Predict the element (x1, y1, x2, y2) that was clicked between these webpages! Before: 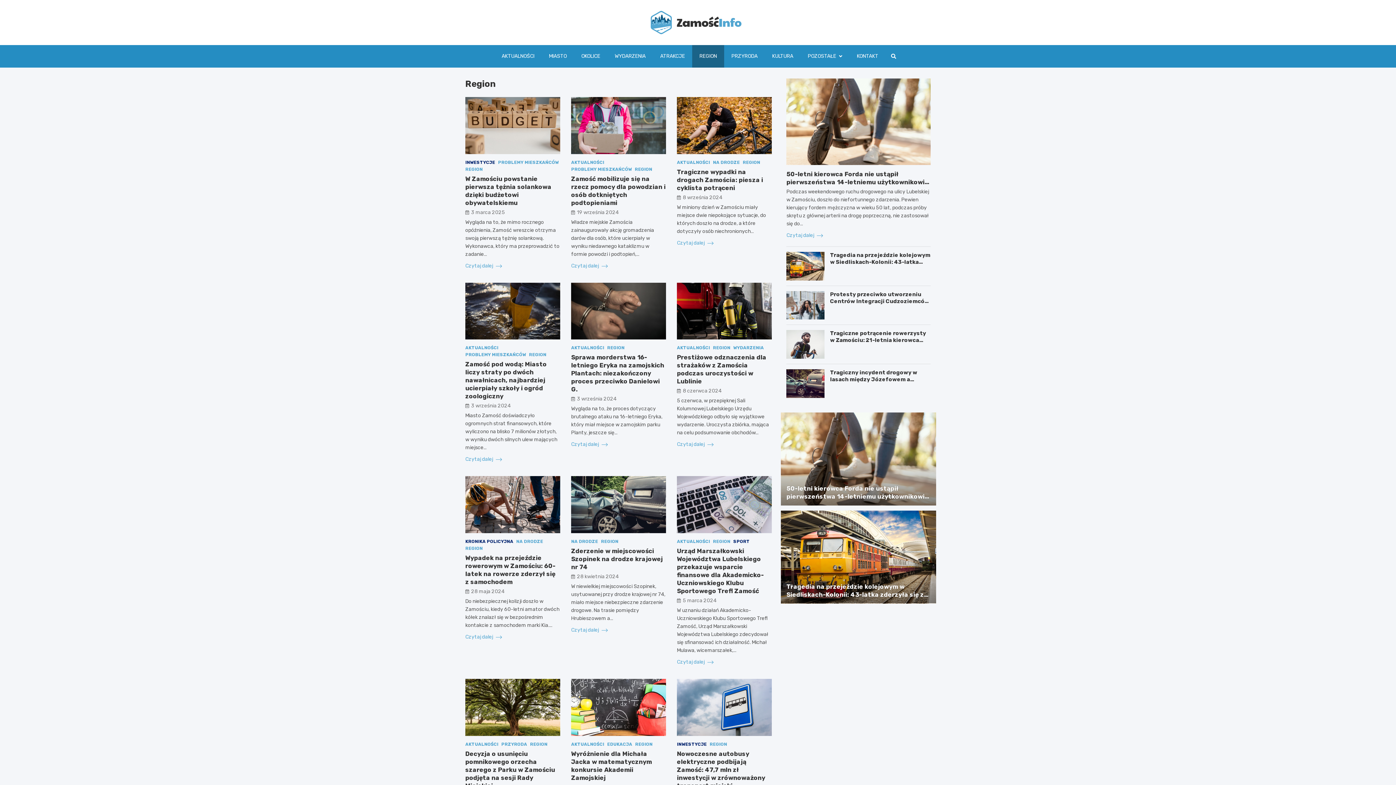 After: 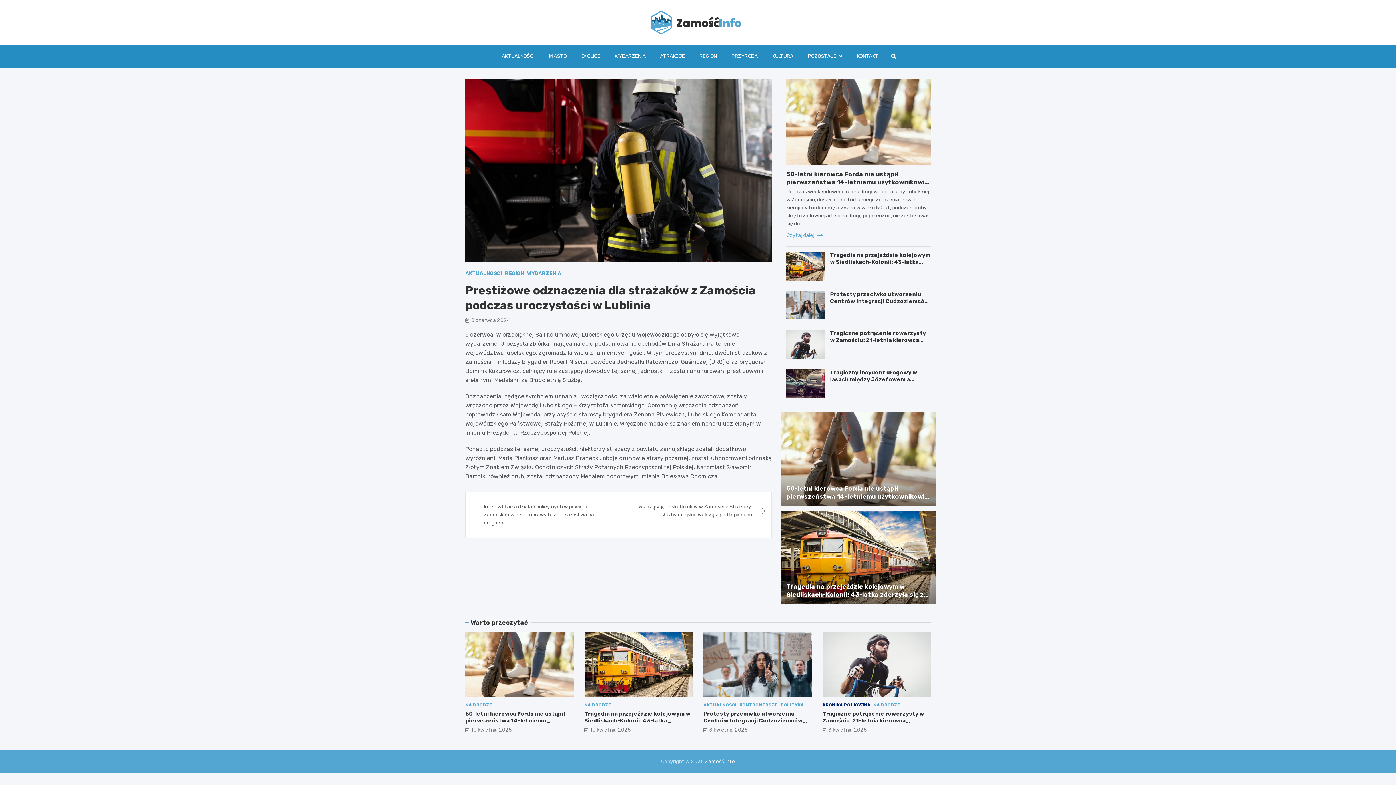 Action: label: Czytaj dalej  bbox: (677, 440, 713, 448)